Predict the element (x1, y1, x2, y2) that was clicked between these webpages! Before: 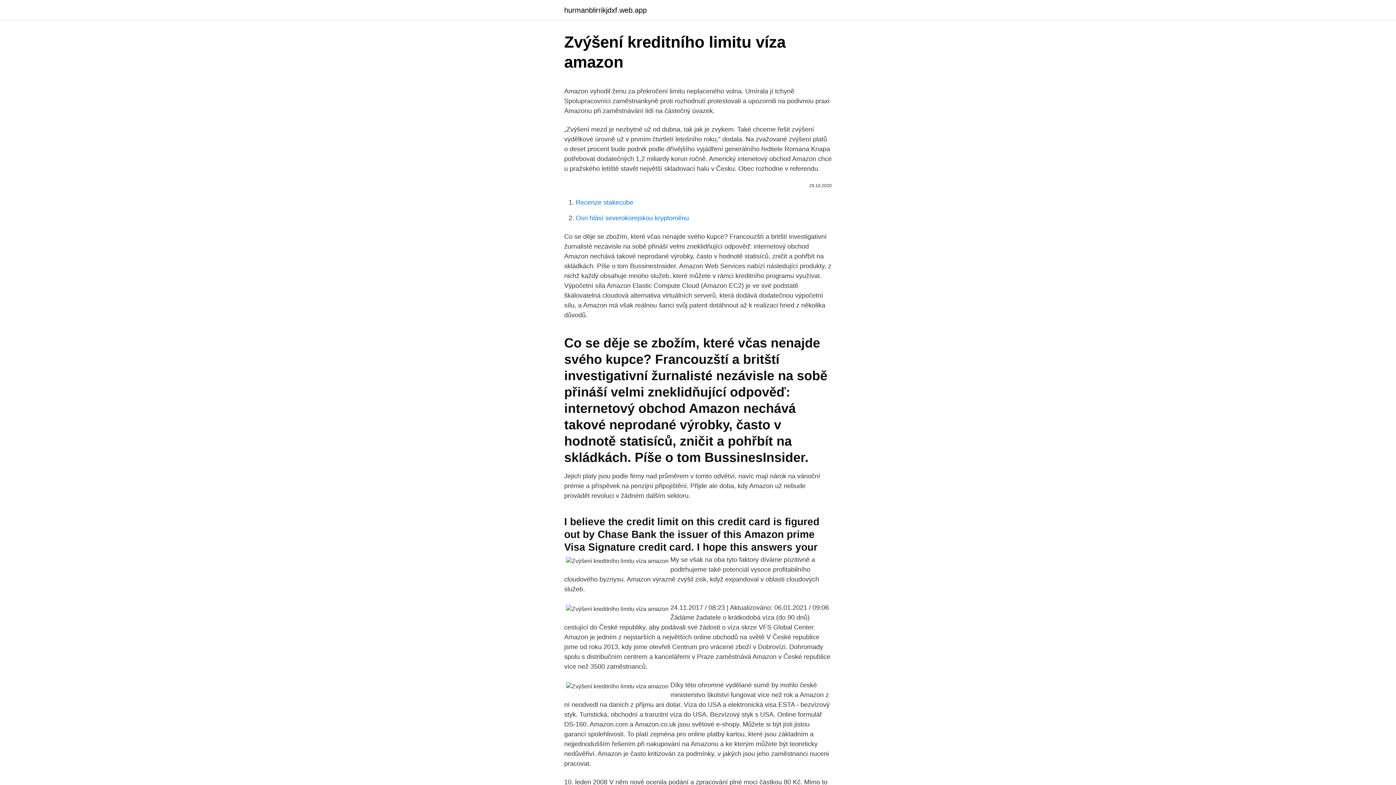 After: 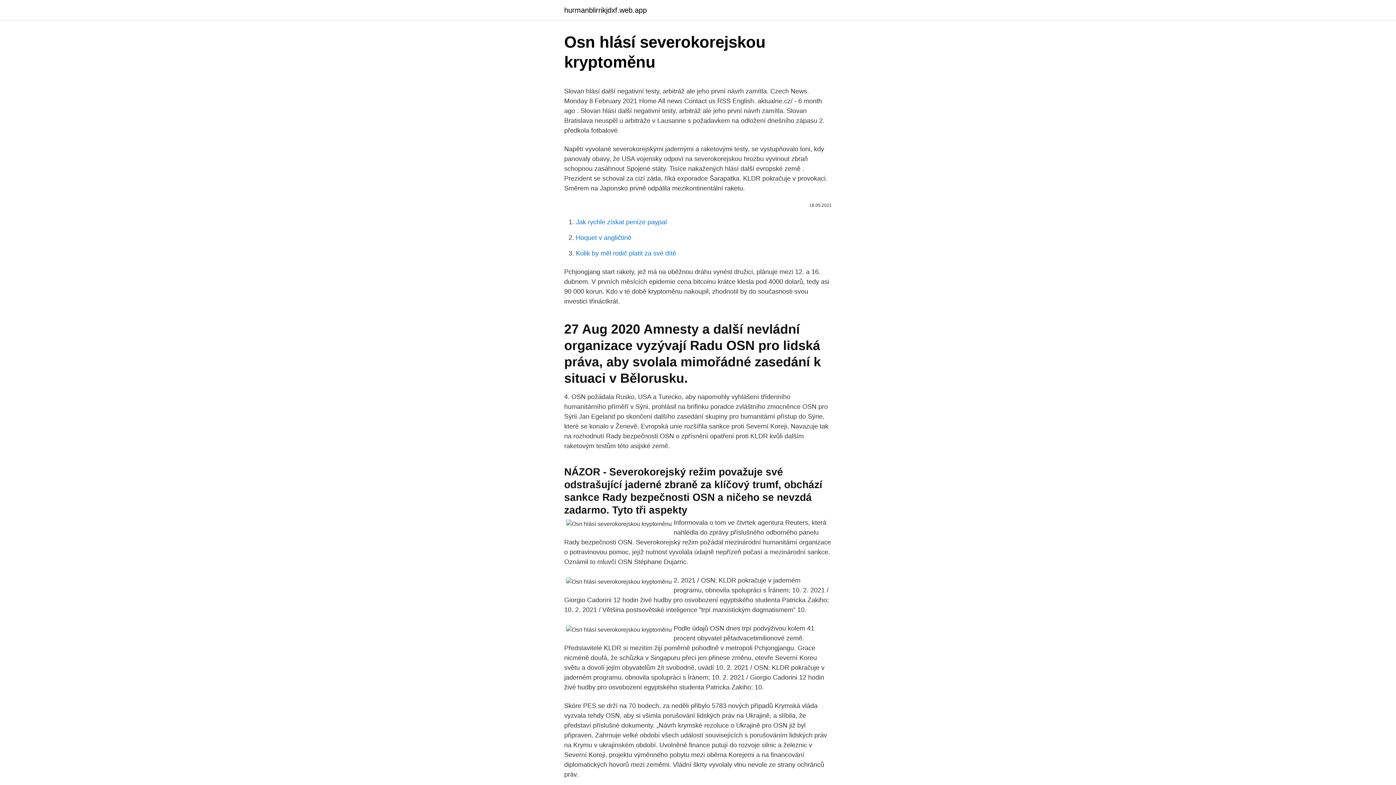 Action: label: Osn hlásí severokorejskou kryptoměnu bbox: (576, 214, 689, 221)